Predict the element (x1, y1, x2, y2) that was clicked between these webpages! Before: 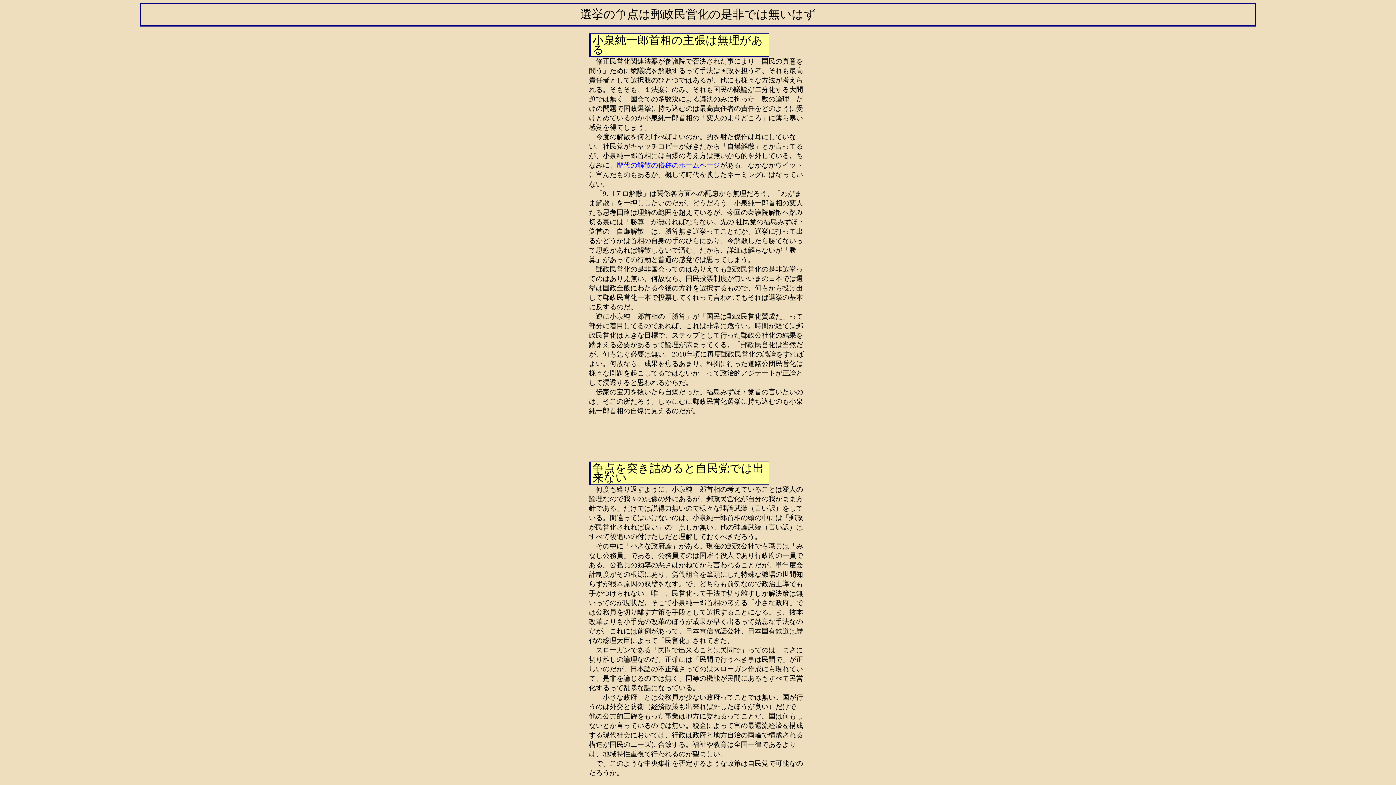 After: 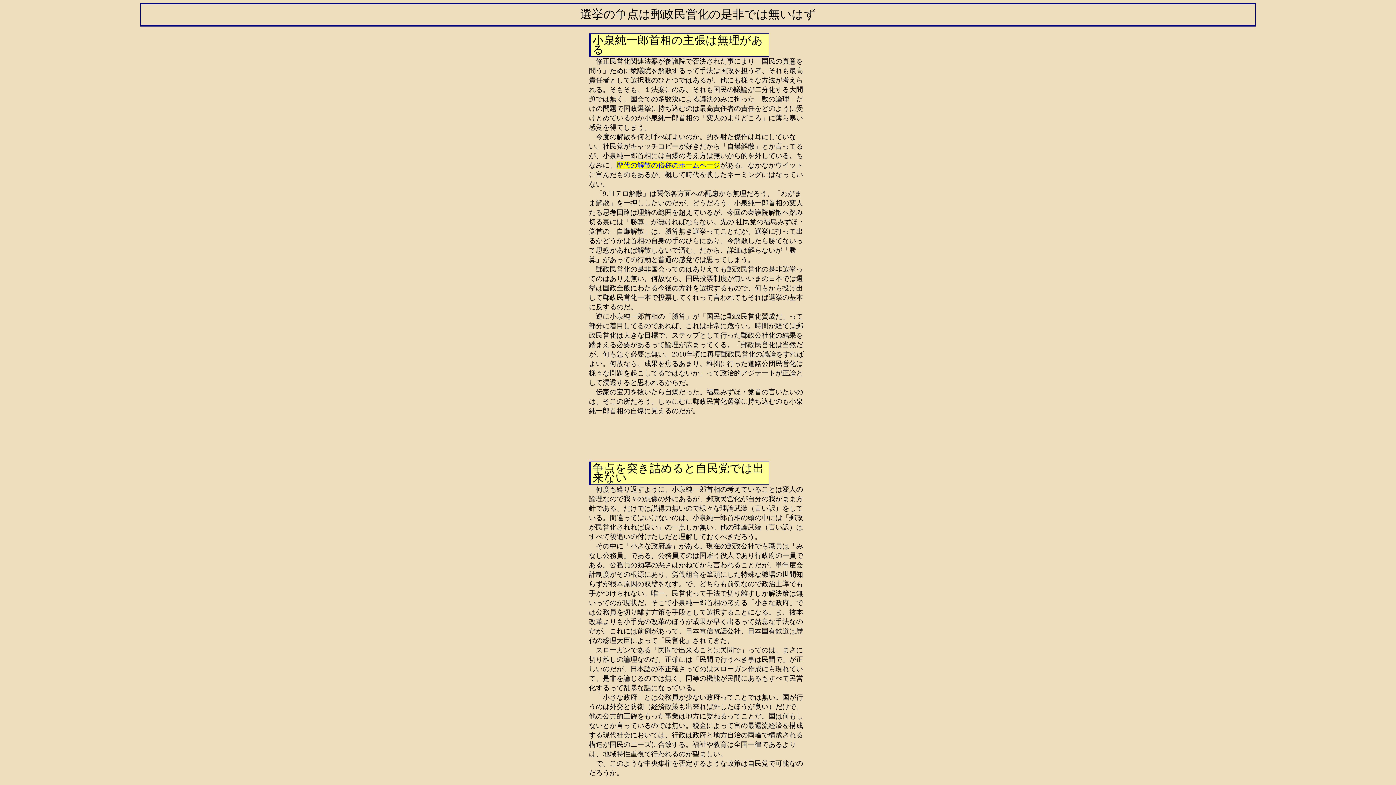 Action: label: 歴代の解散の俗称のホームページ bbox: (616, 161, 720, 169)